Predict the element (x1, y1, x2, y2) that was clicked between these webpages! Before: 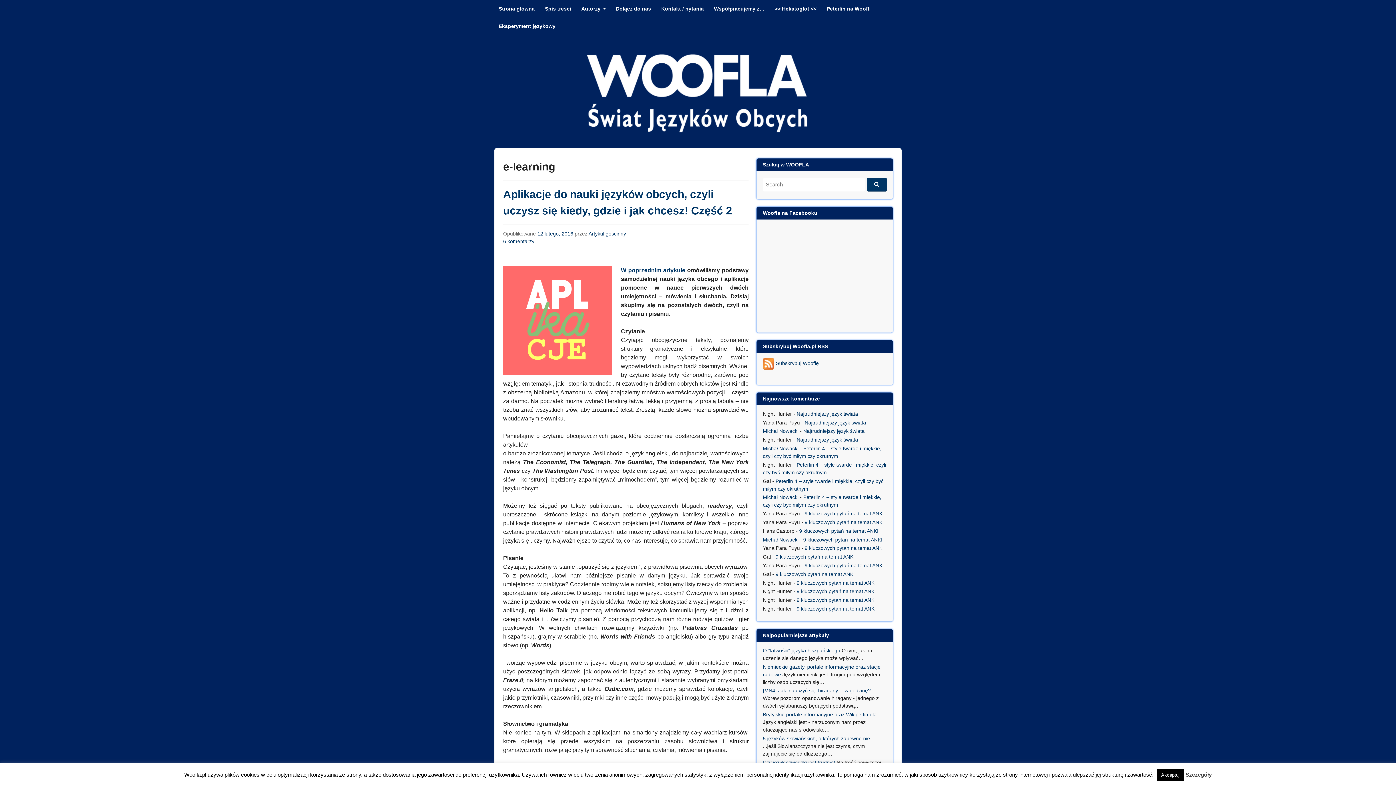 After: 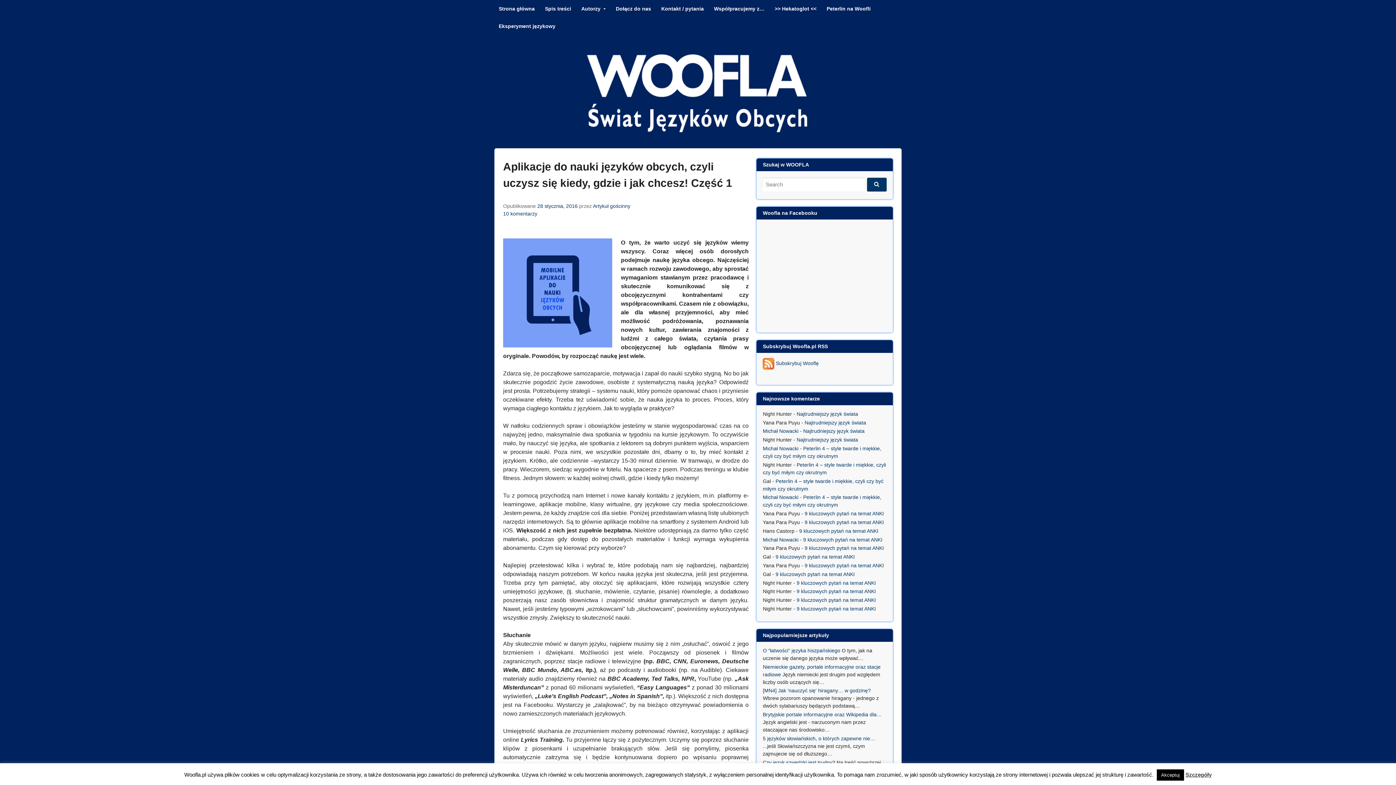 Action: label: W poprzednim artykule bbox: (621, 267, 685, 273)